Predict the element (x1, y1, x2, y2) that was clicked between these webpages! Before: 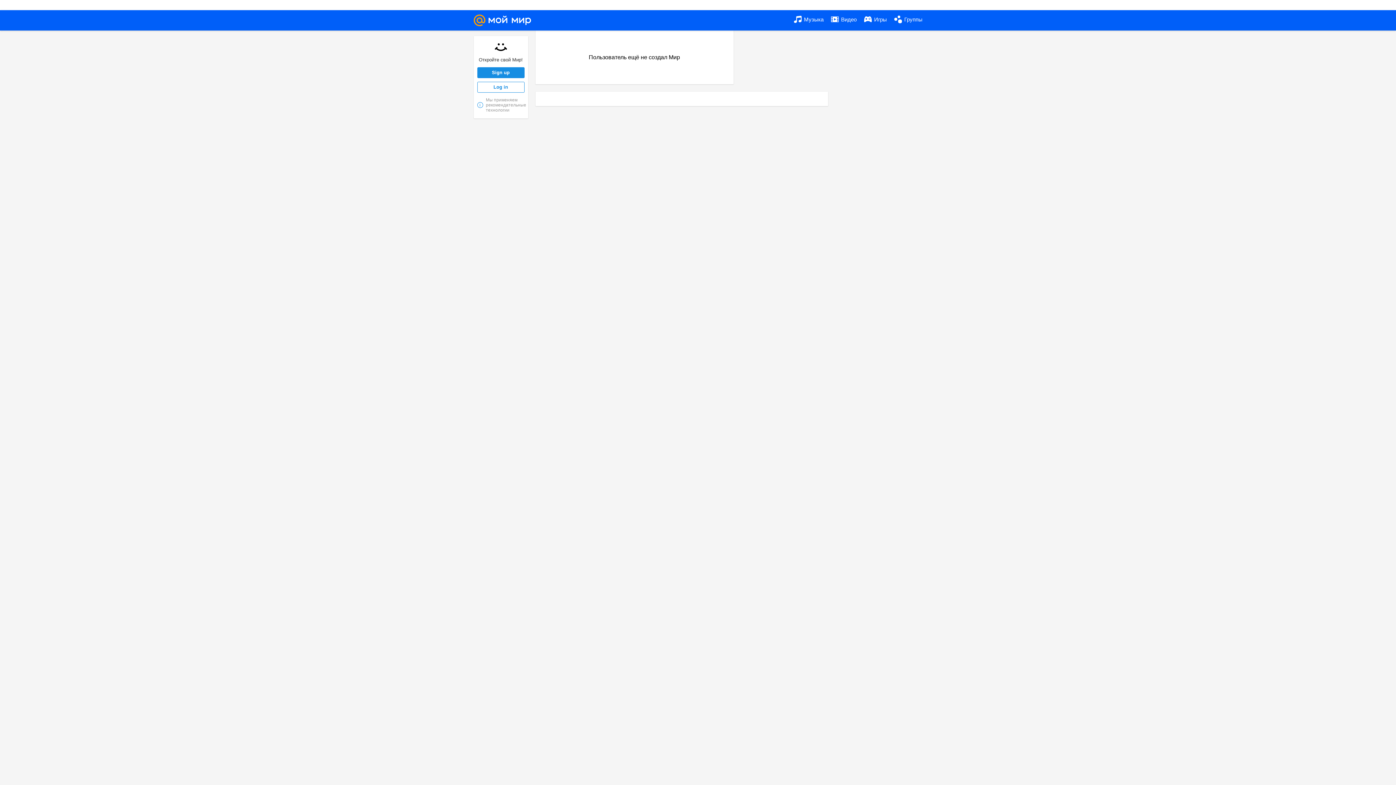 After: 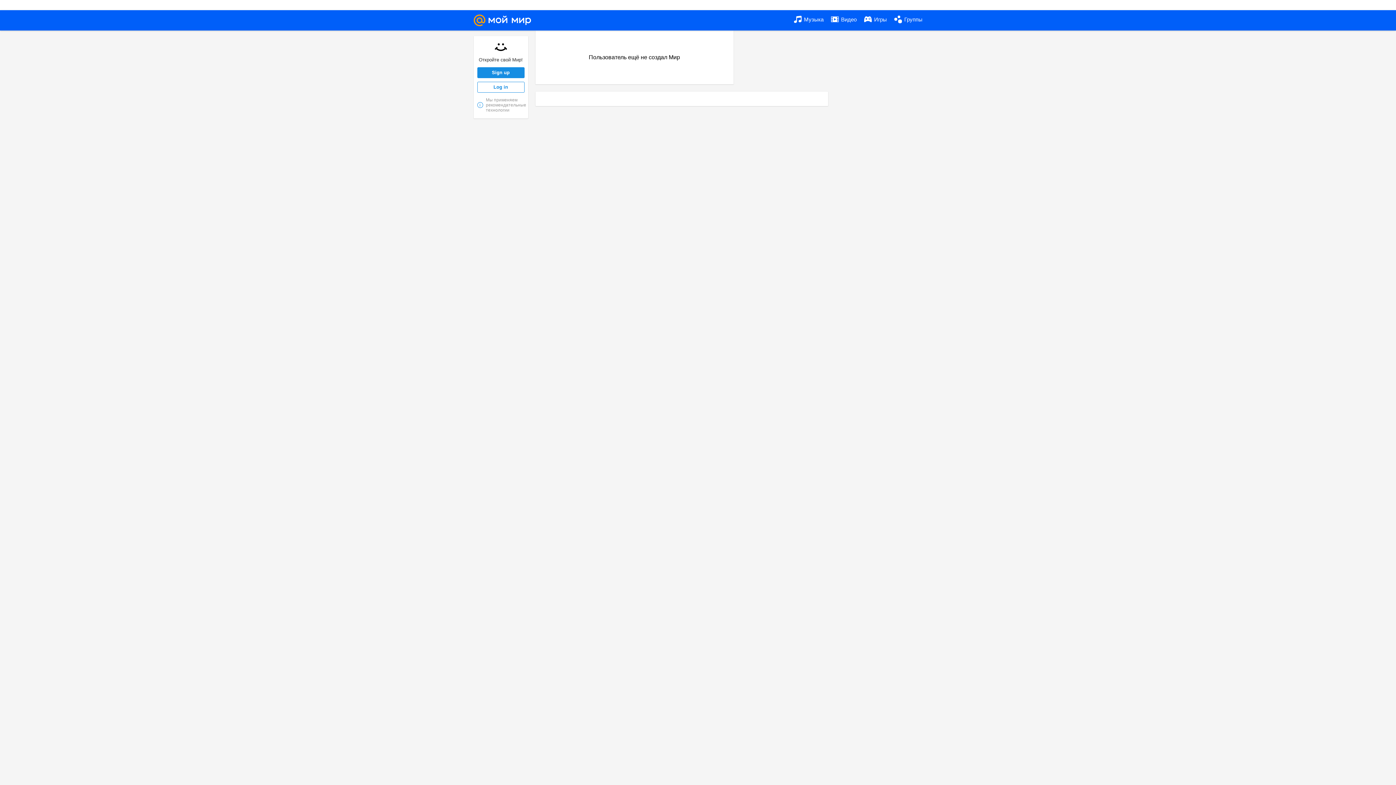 Action: label:  Видео bbox: (831, 10, 856, 29)